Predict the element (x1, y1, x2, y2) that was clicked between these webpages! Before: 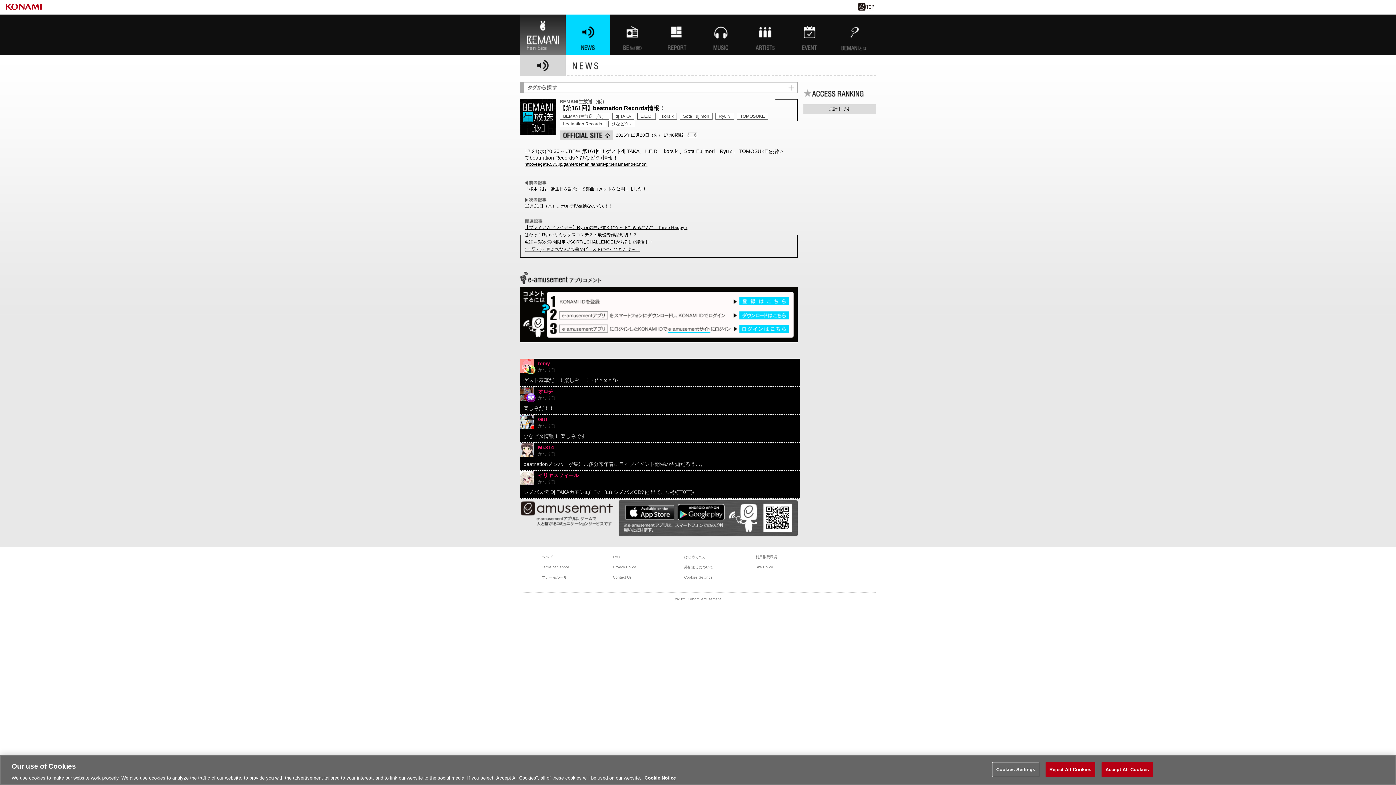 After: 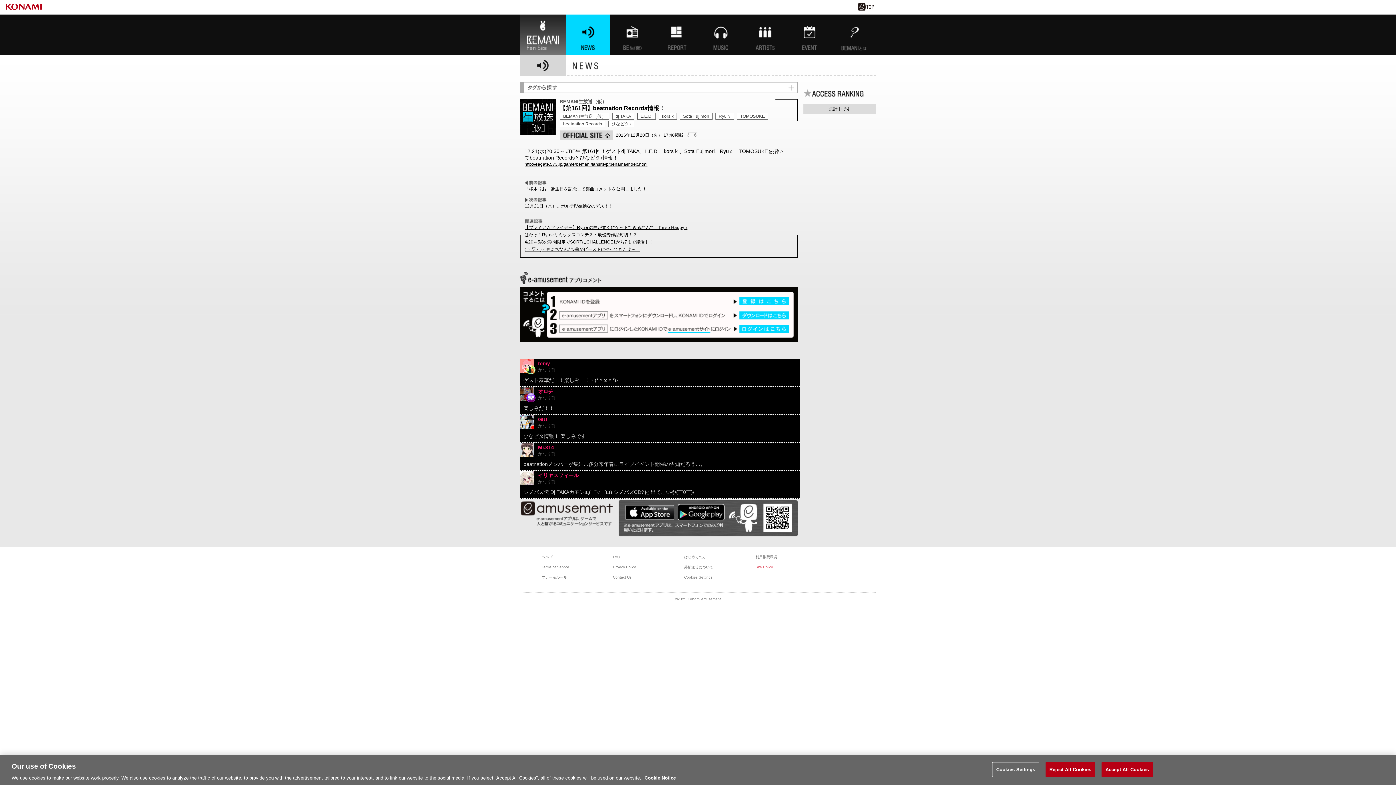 Action: bbox: (755, 565, 826, 569) label: Site Policy